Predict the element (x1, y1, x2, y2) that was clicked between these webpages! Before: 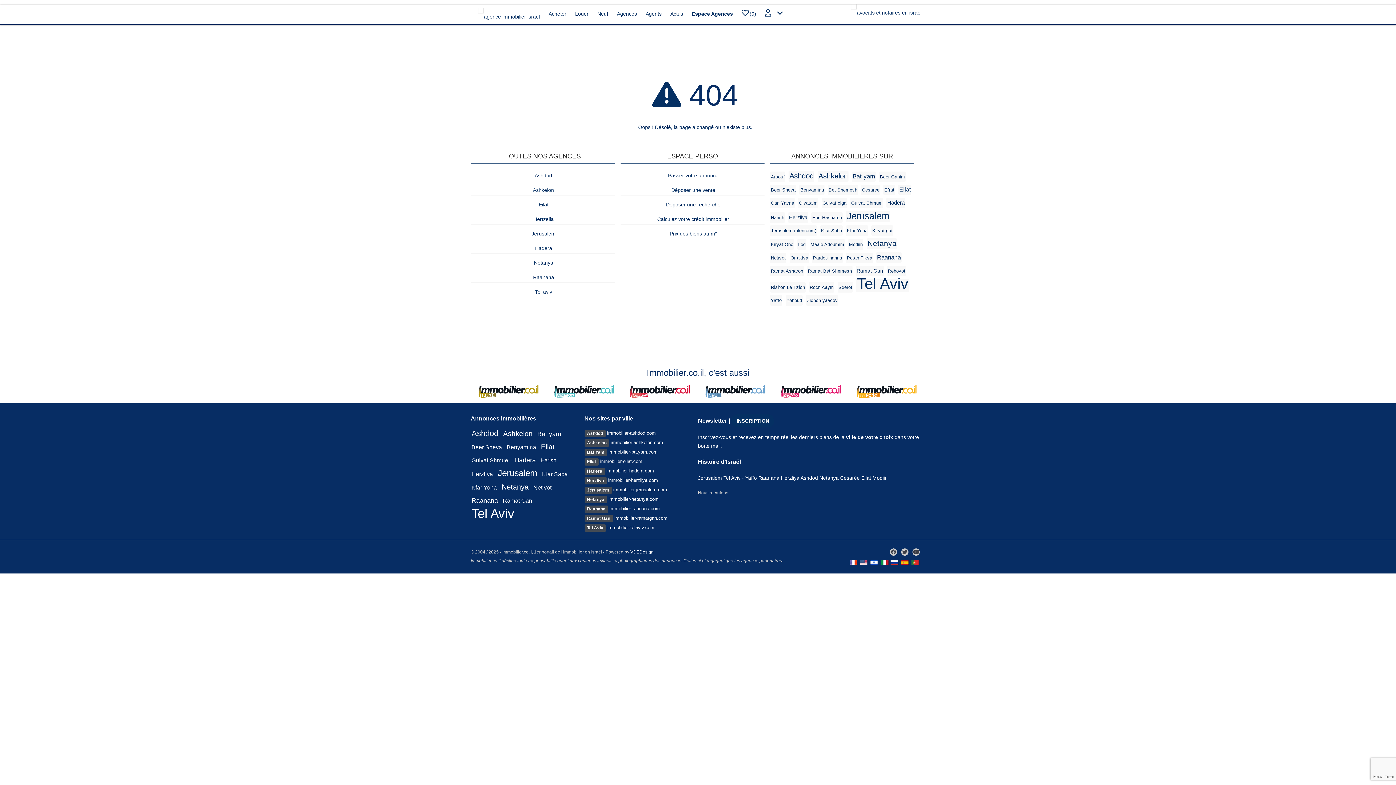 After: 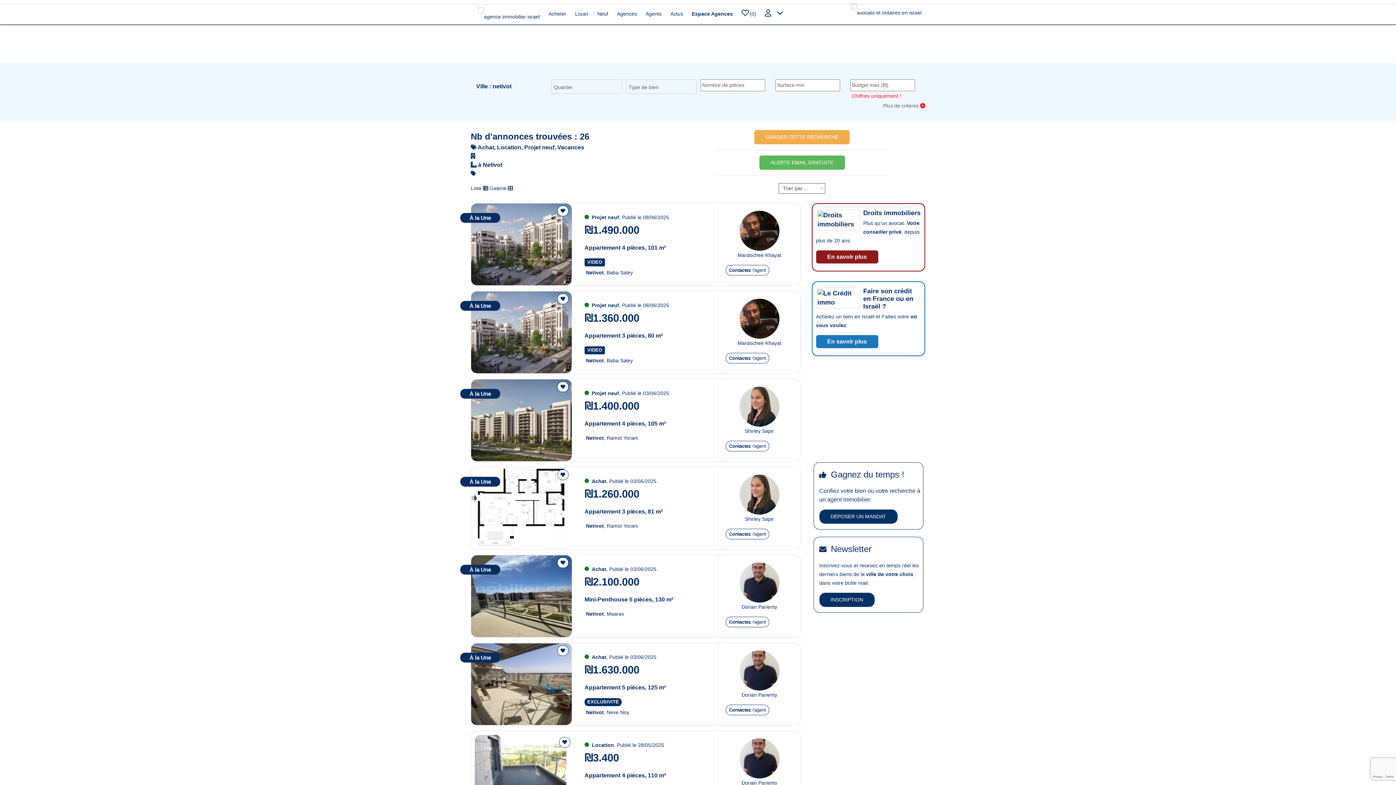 Action: bbox: (533, 484, 551, 490) label: Netivot